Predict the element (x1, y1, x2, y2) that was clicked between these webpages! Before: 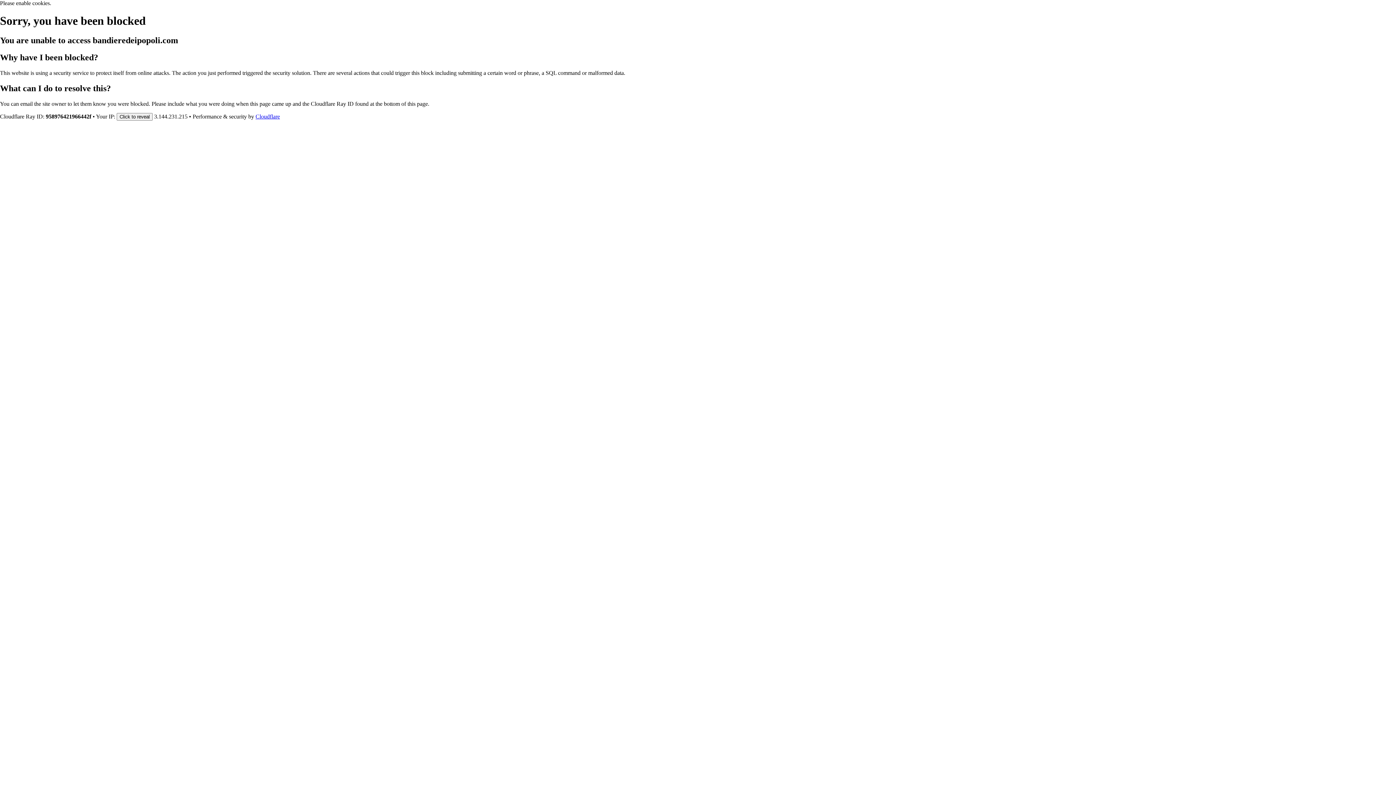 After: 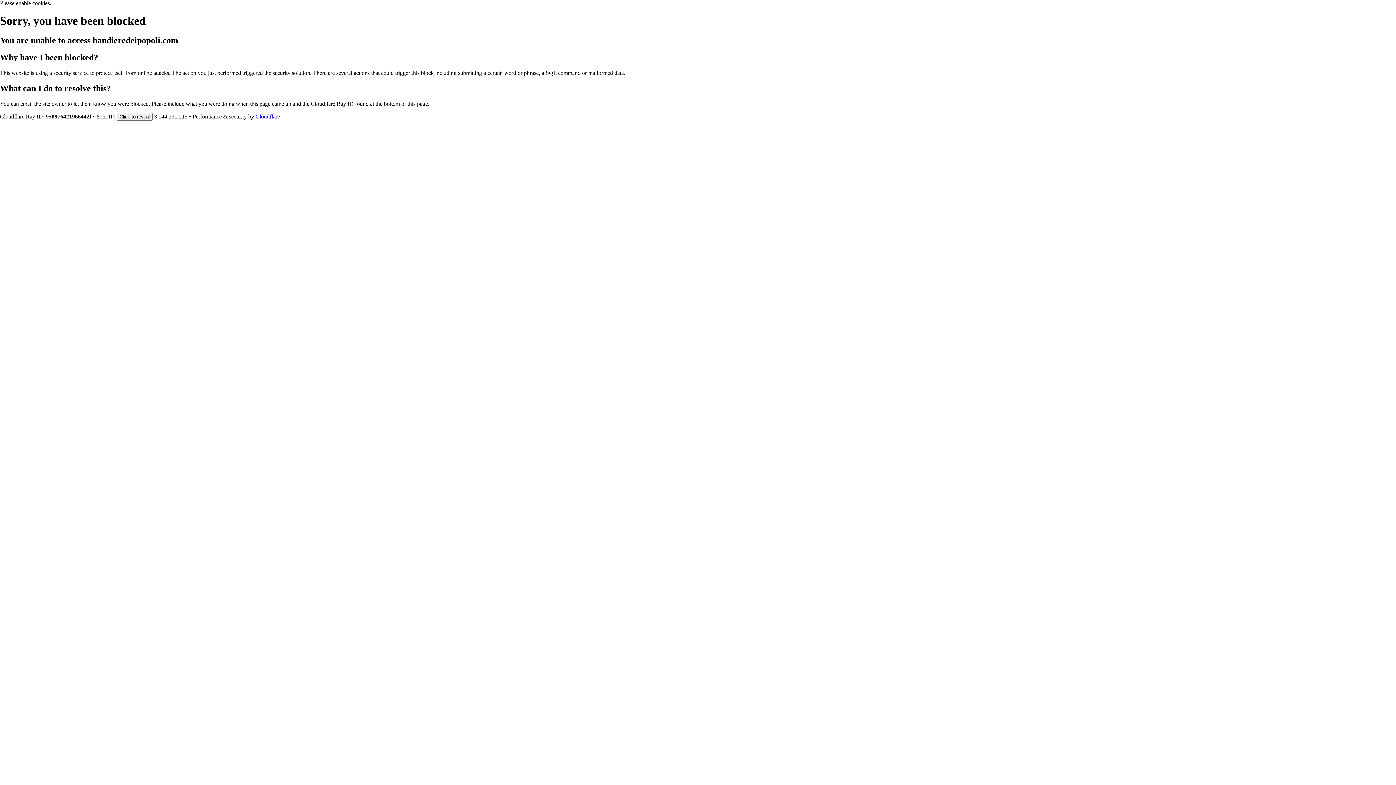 Action: label: Cloudflare bbox: (255, 113, 280, 119)